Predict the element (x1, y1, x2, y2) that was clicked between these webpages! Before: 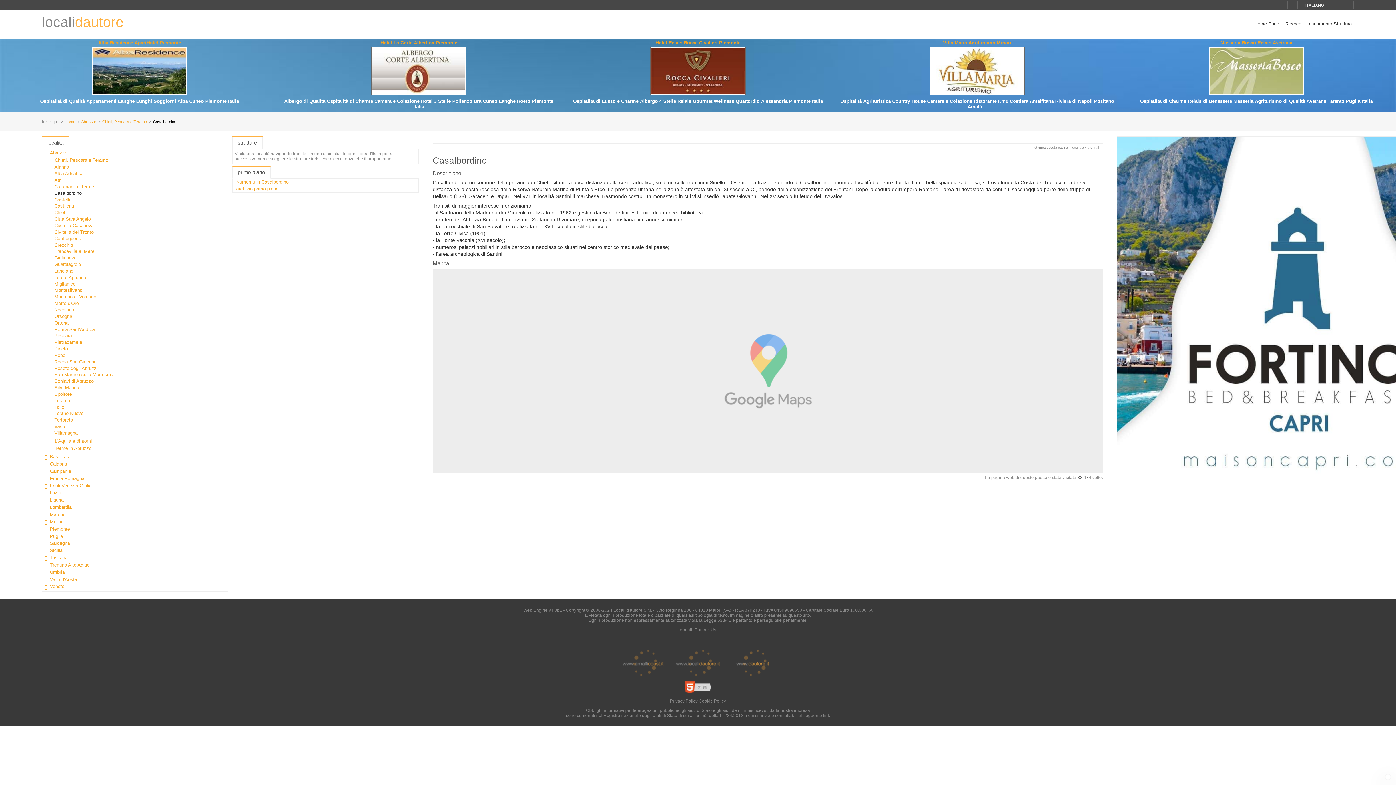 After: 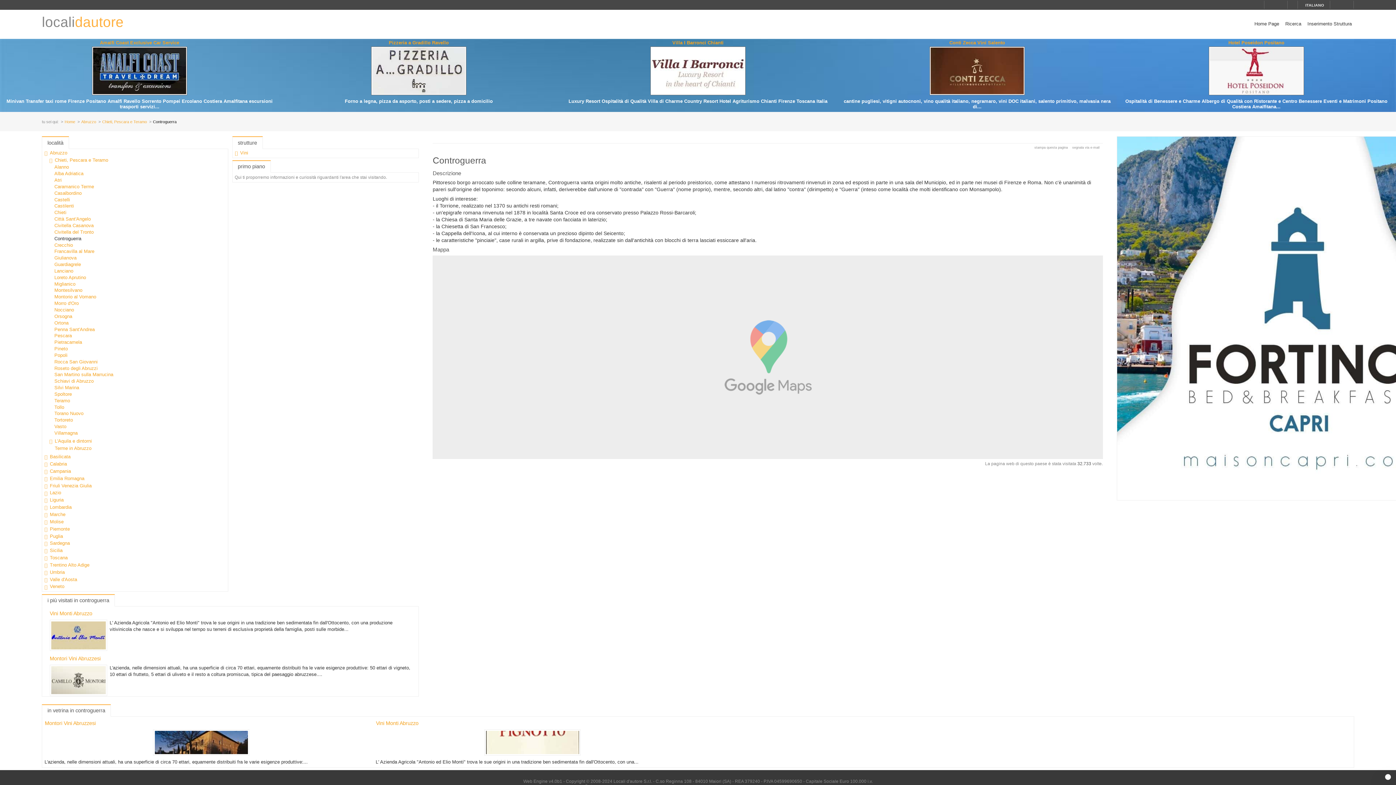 Action: label: Controguerra bbox: (53, 236, 86, 241)